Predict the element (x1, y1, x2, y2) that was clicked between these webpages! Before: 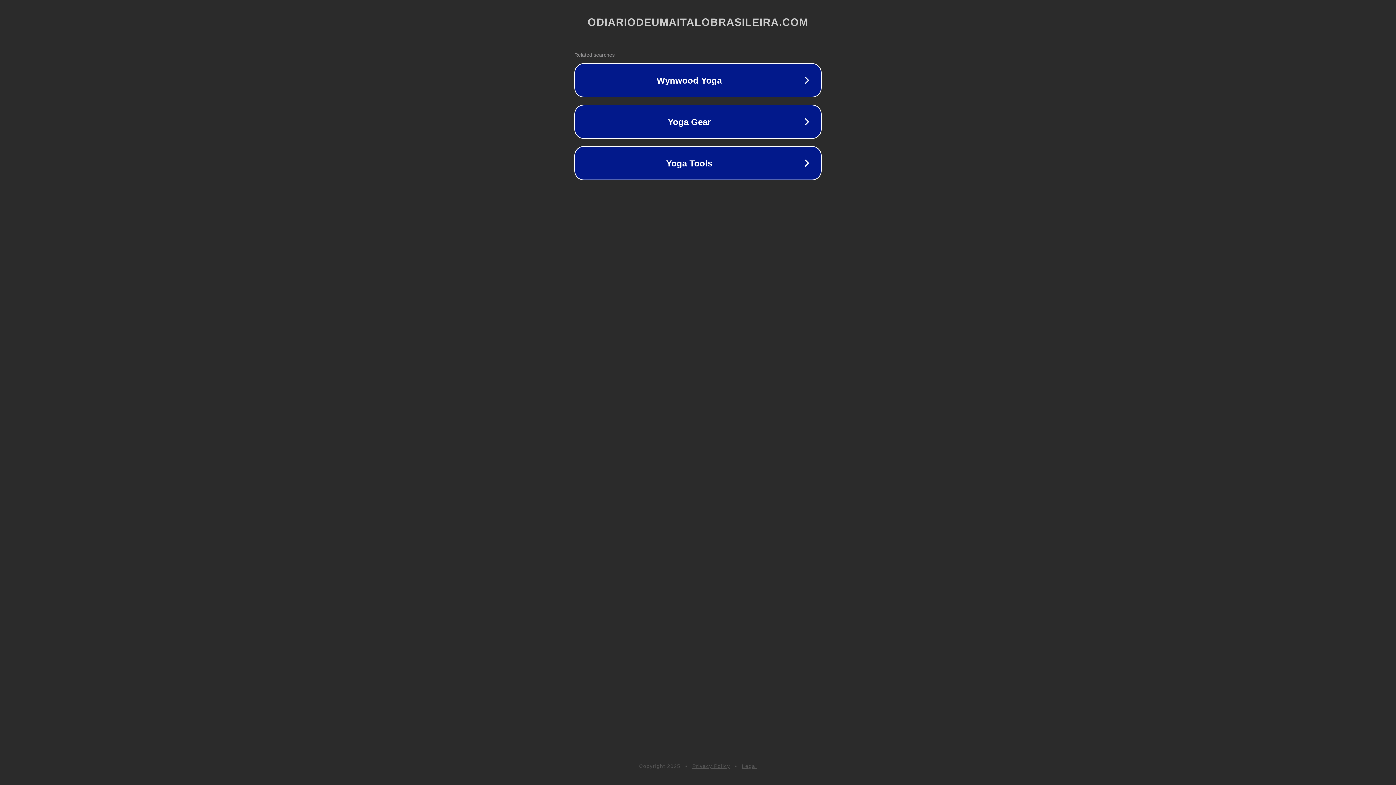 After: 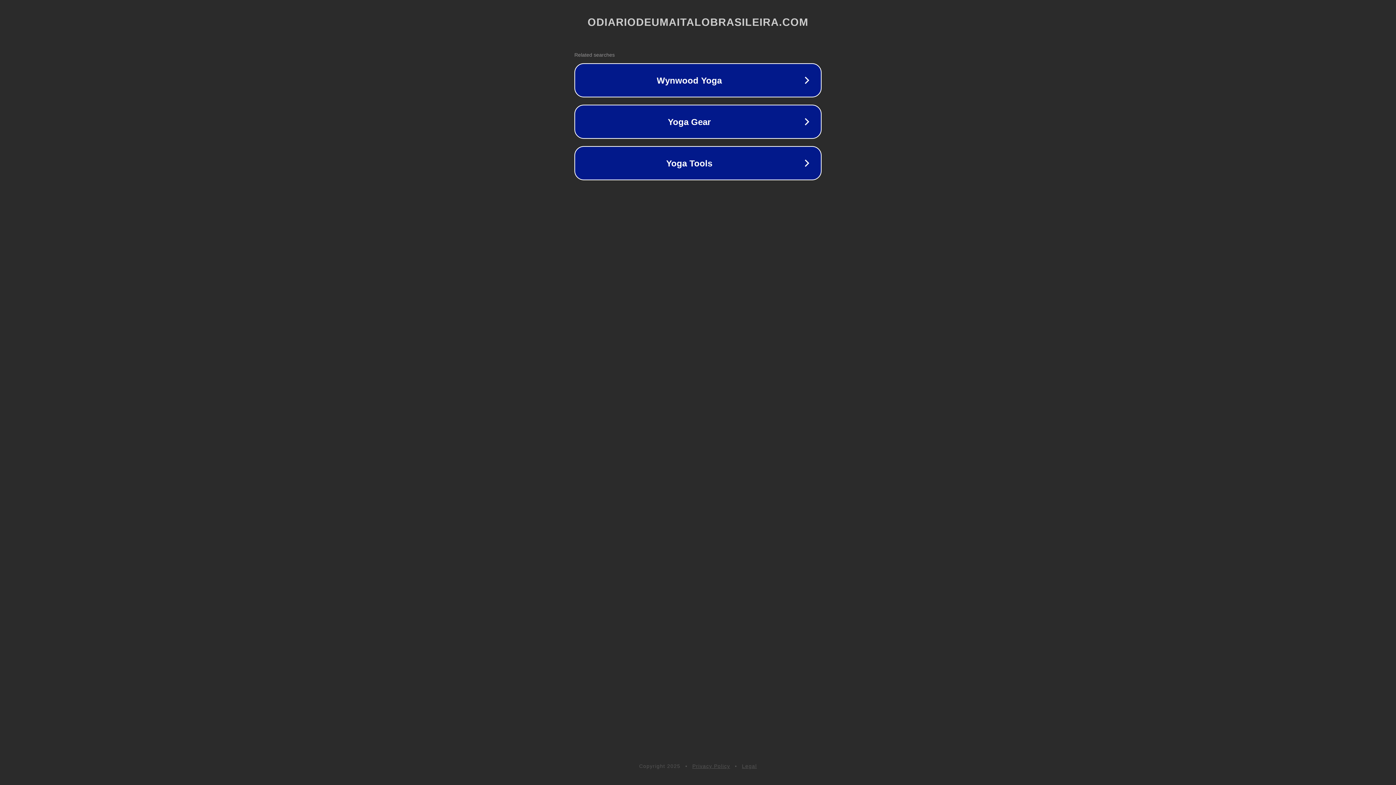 Action: bbox: (742, 763, 757, 769) label: Legal